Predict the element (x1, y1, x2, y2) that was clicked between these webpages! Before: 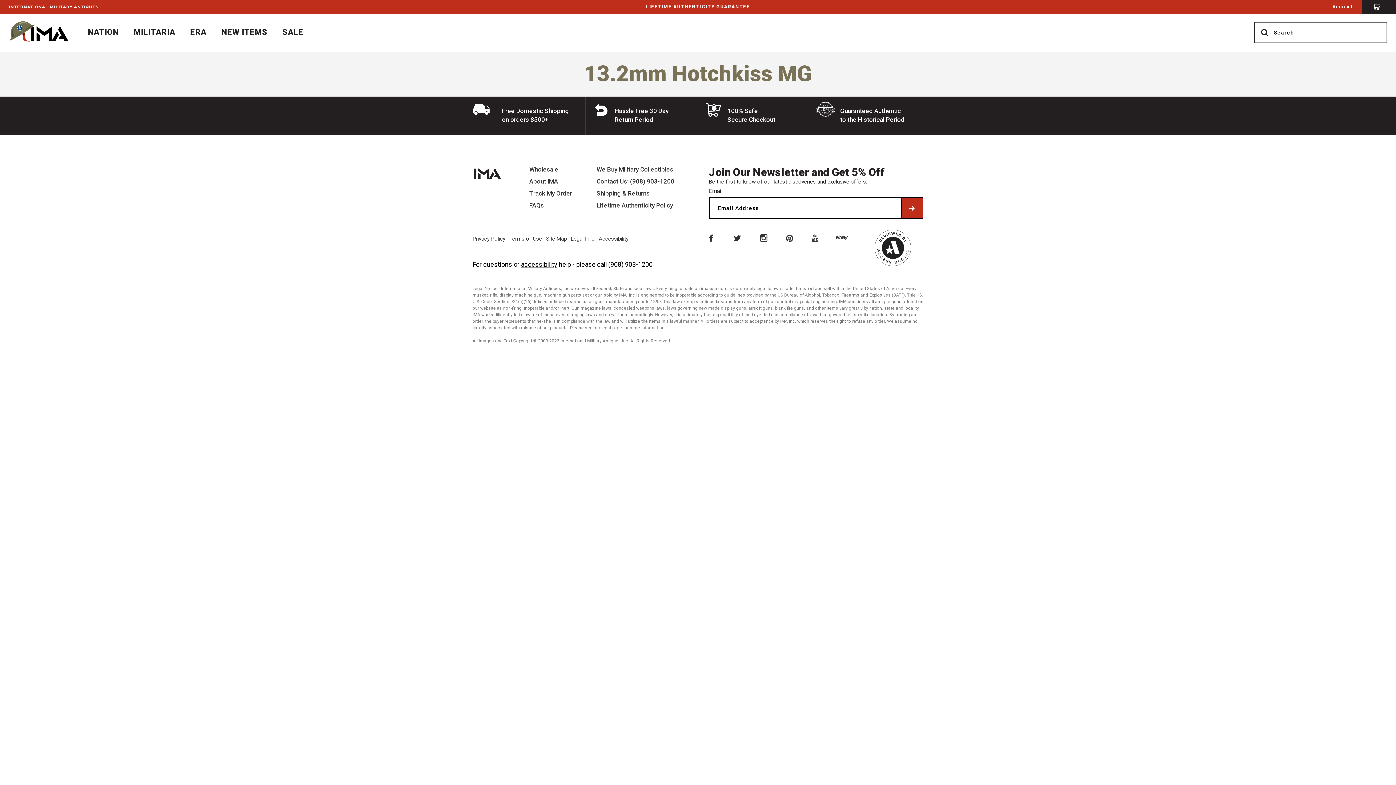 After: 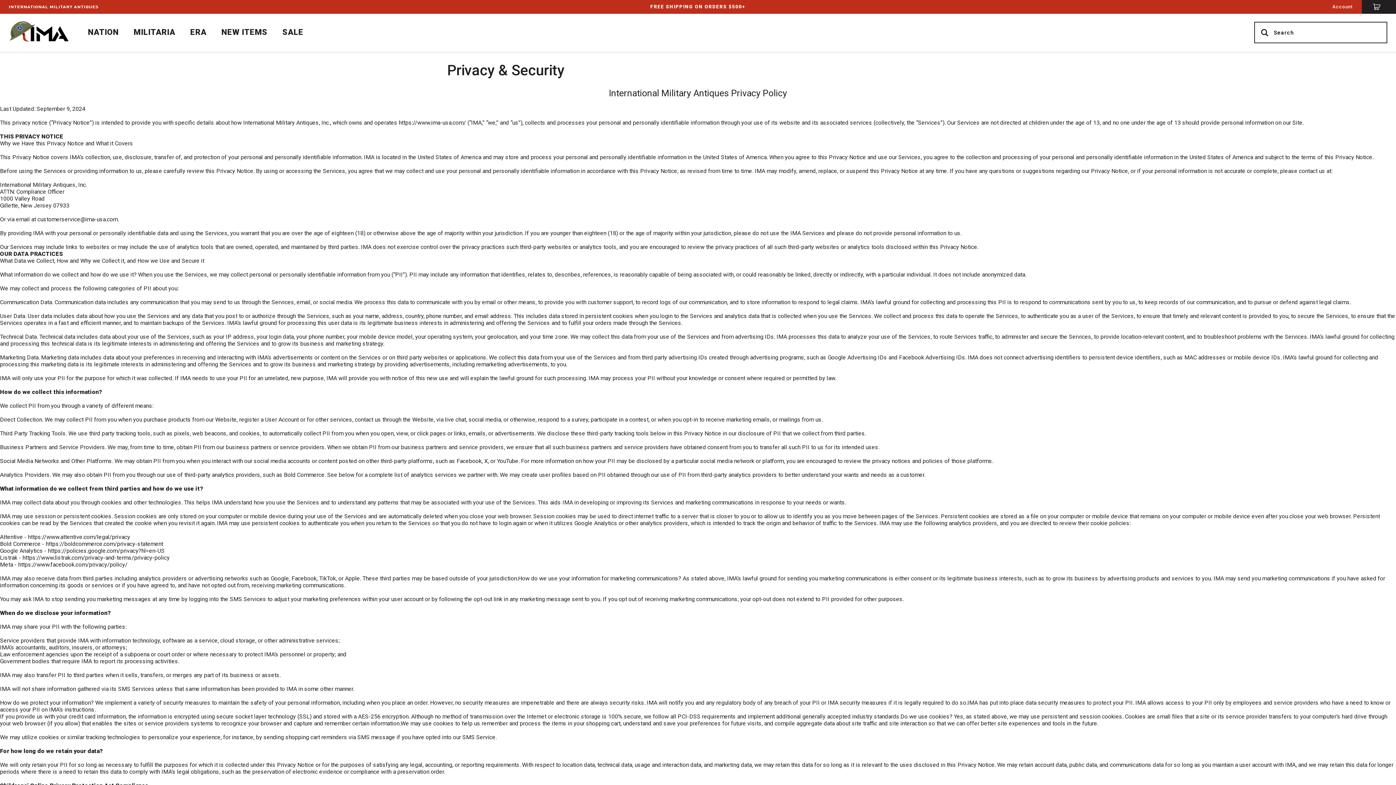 Action: bbox: (472, 235, 505, 242) label: Privacy Policy